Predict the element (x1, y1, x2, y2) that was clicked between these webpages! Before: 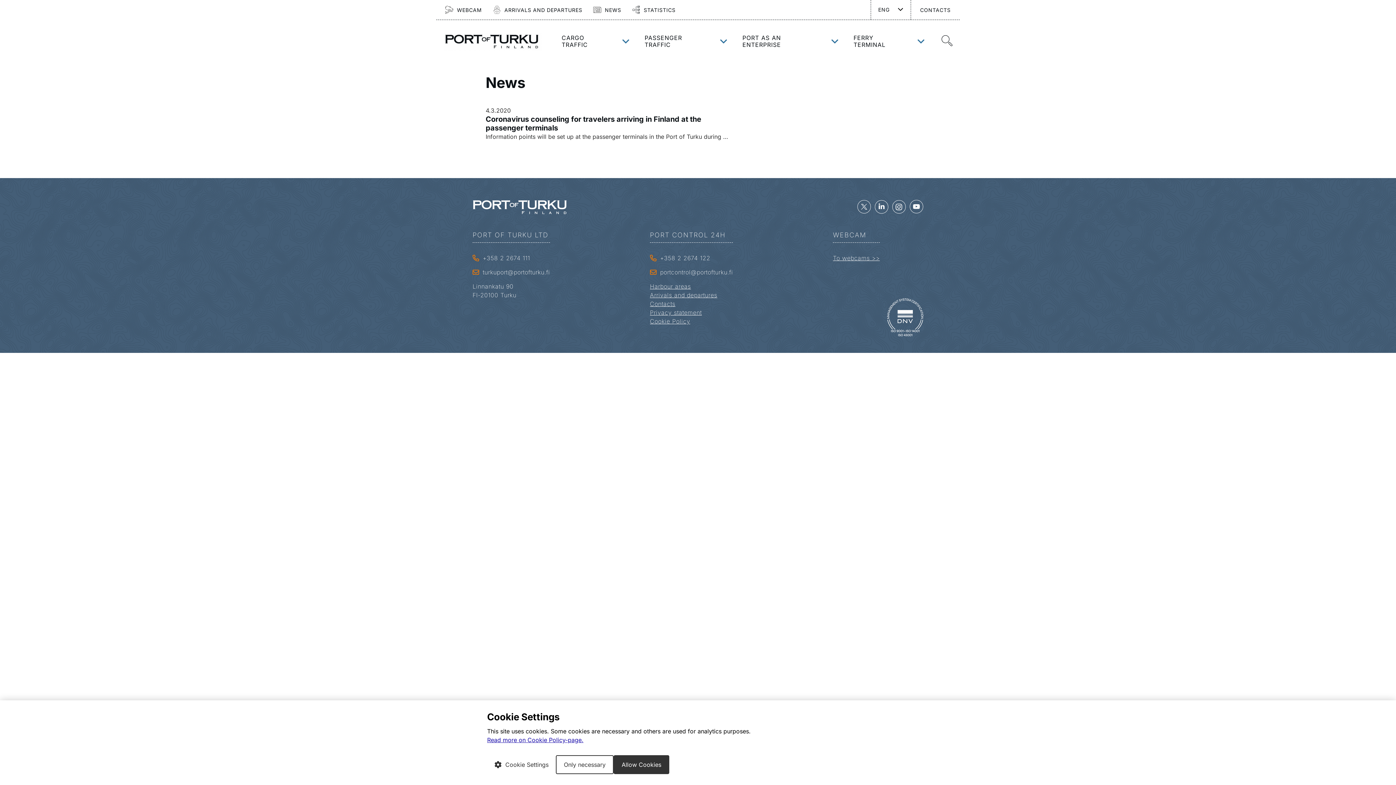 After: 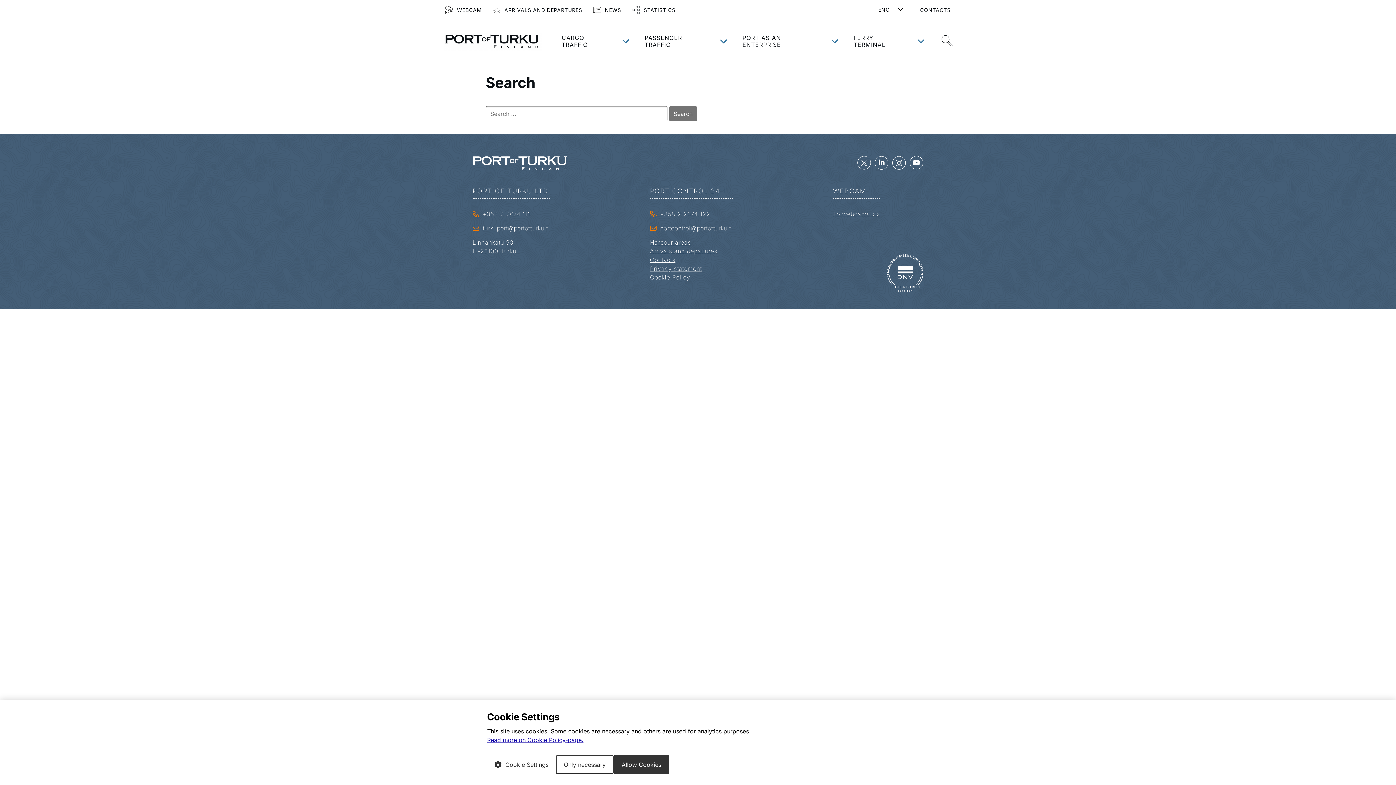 Action: bbox: (941, 35, 952, 48) label: SEARCH